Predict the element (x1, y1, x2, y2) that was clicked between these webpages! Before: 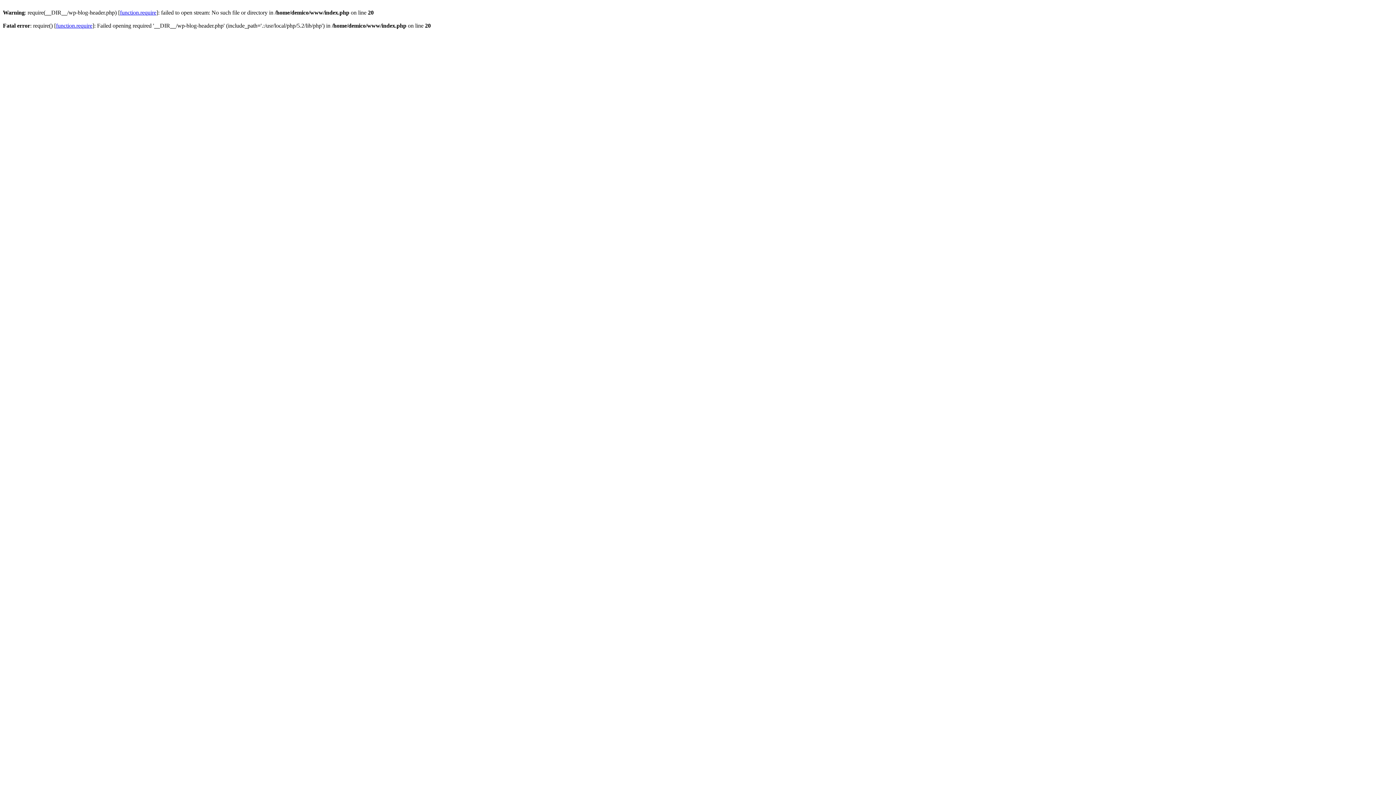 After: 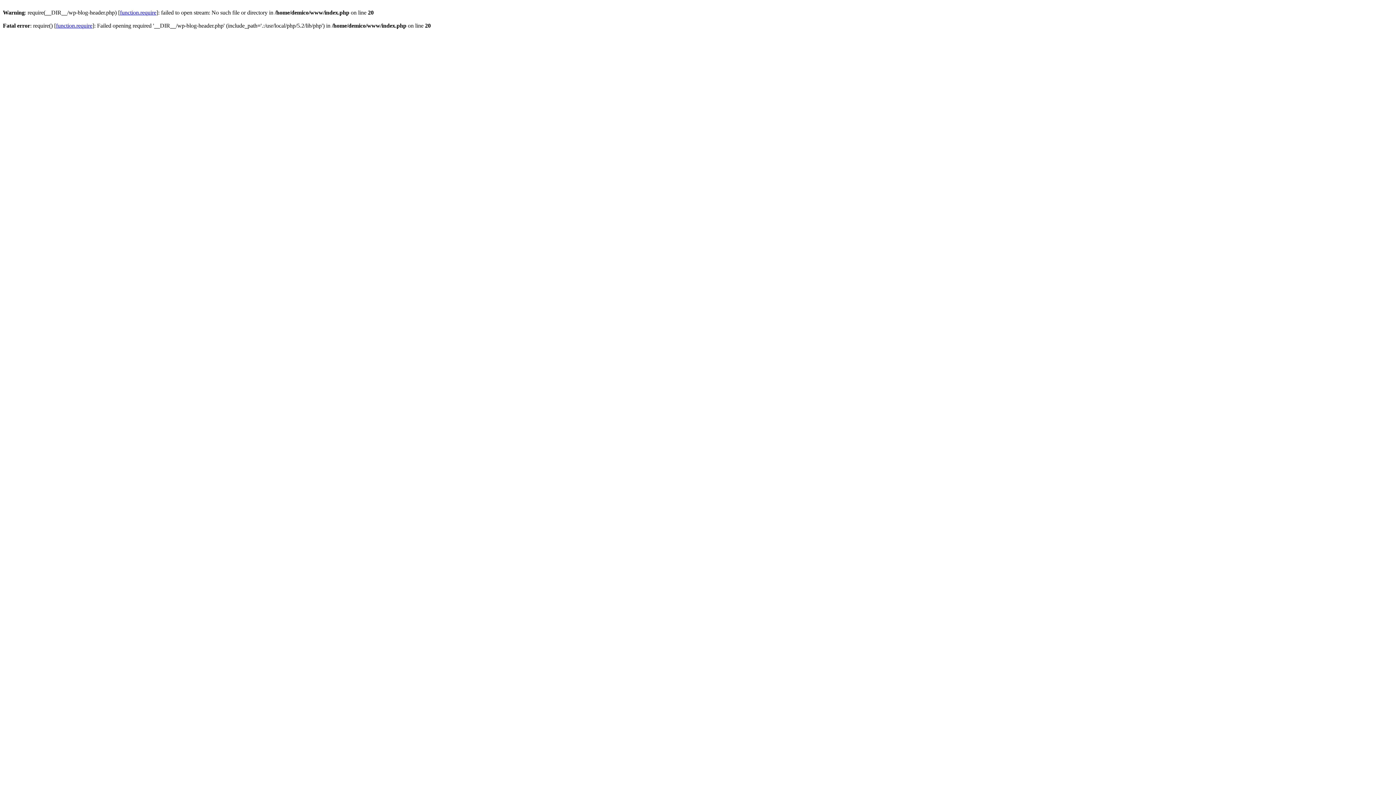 Action: bbox: (120, 9, 156, 15) label: function.require